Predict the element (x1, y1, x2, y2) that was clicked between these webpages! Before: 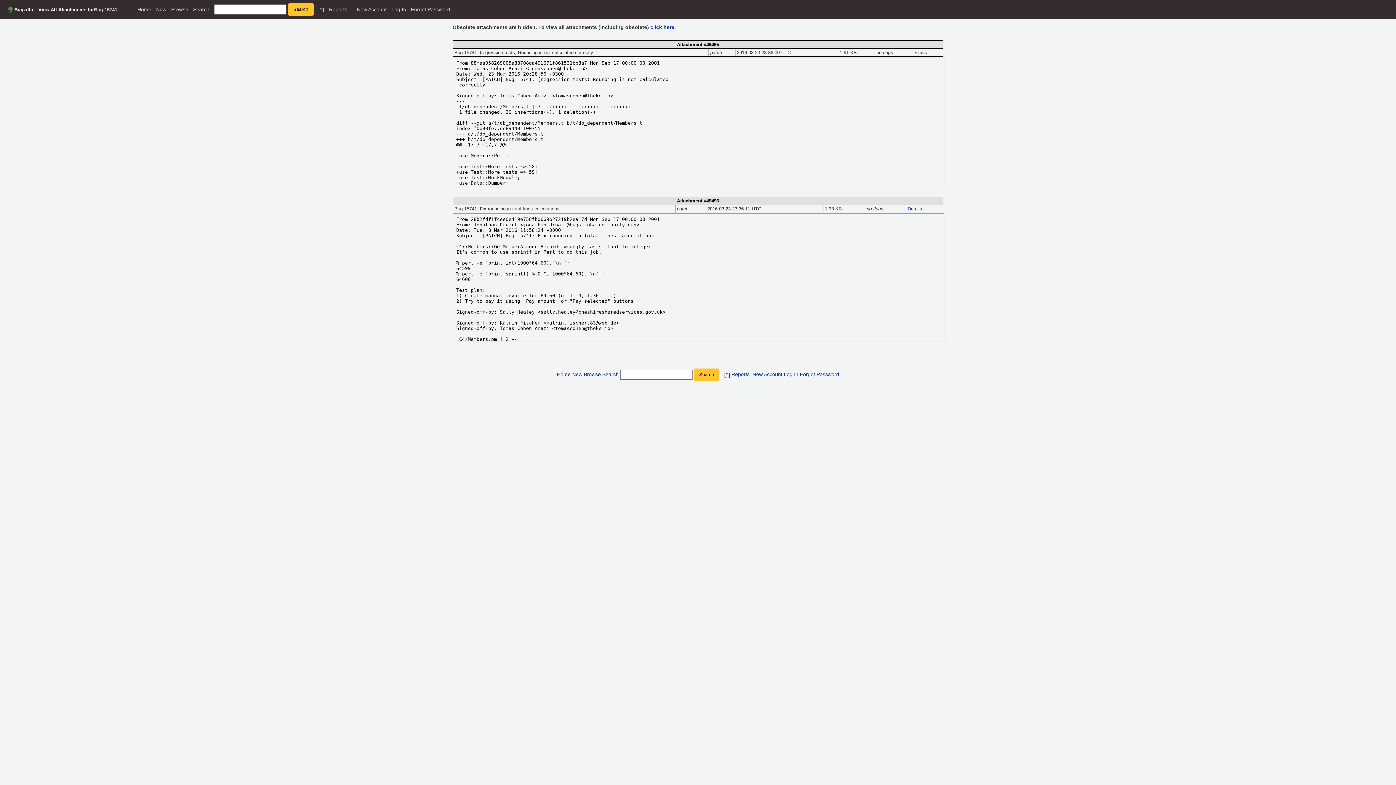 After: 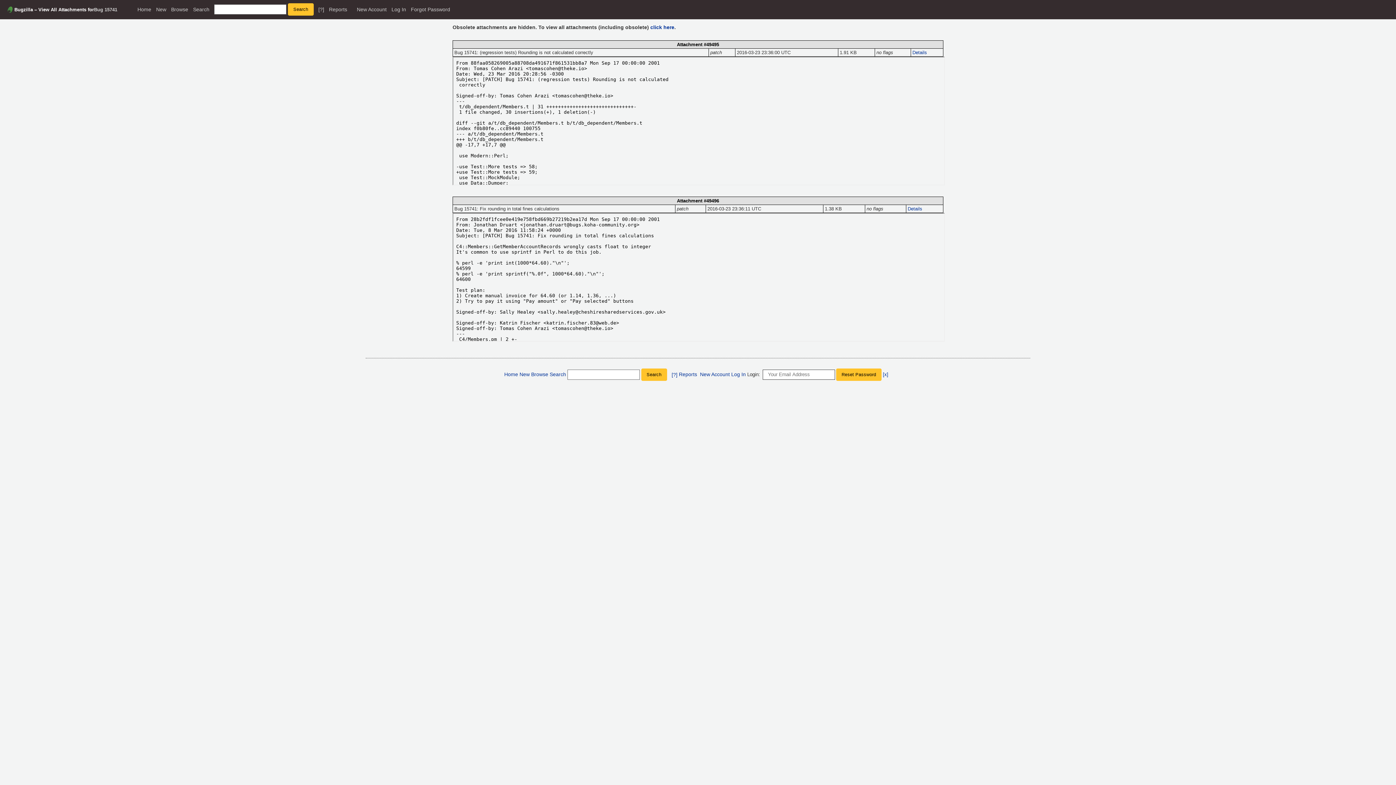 Action: bbox: (800, 371, 839, 377) label: Forgot Password